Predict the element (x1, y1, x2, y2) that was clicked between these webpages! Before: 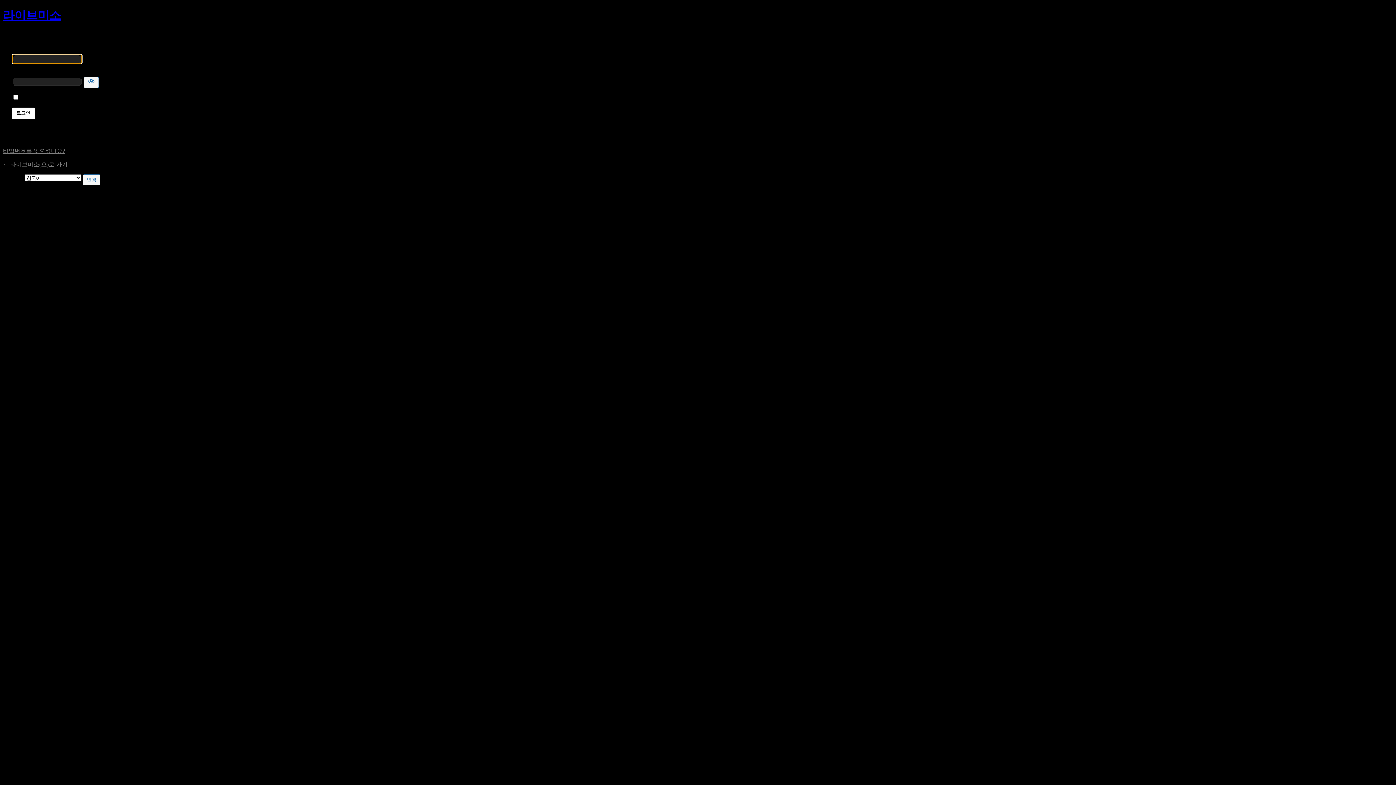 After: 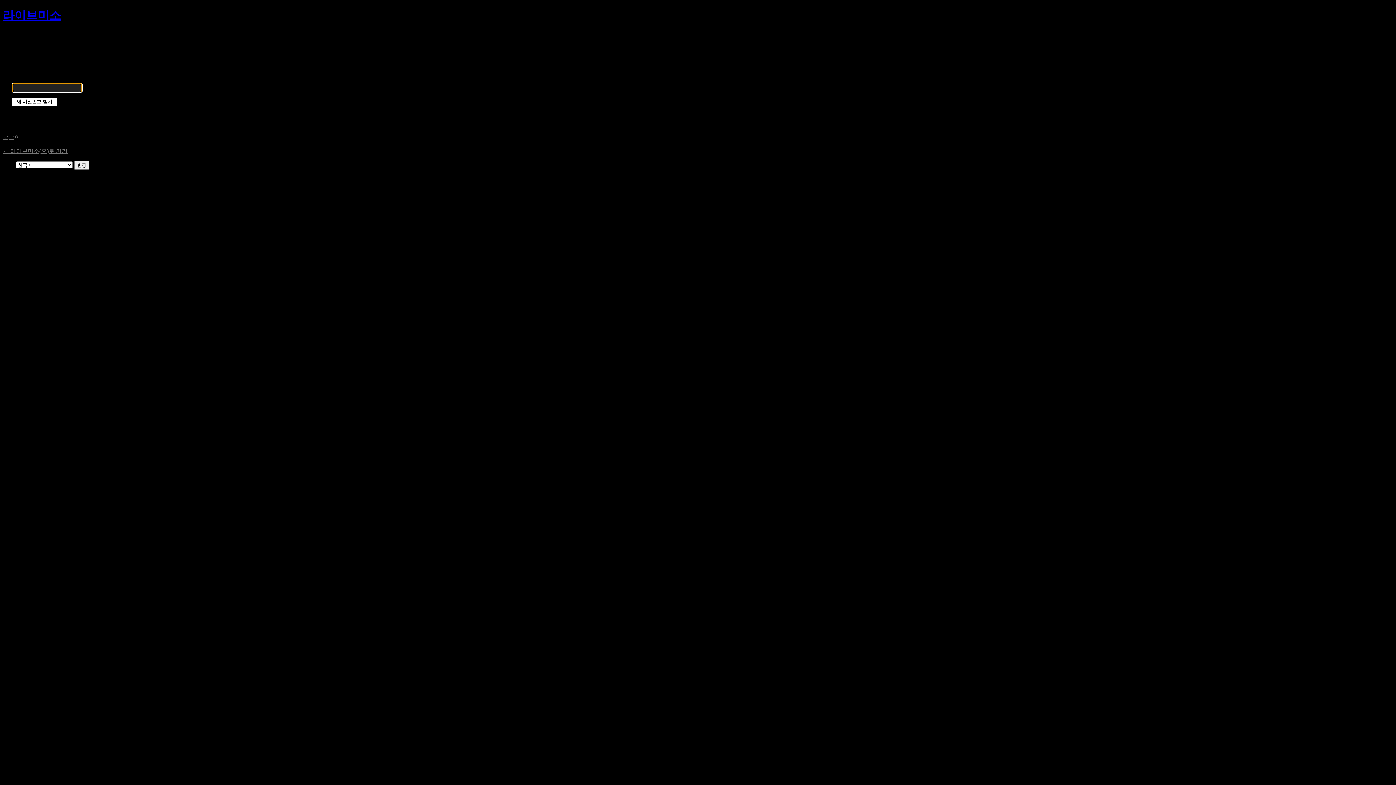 Action: label: 비밀번호를 잊으셨나요? bbox: (2, 147, 65, 154)